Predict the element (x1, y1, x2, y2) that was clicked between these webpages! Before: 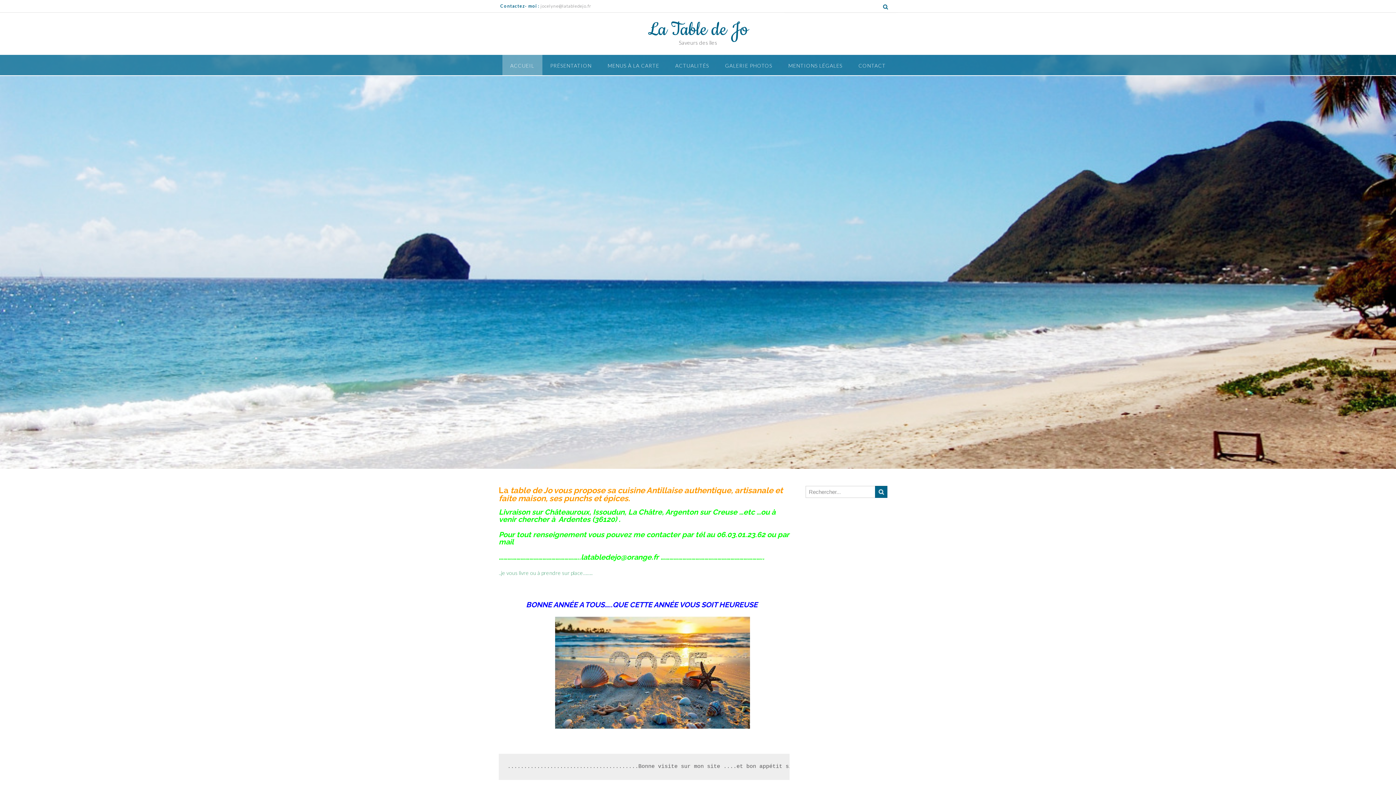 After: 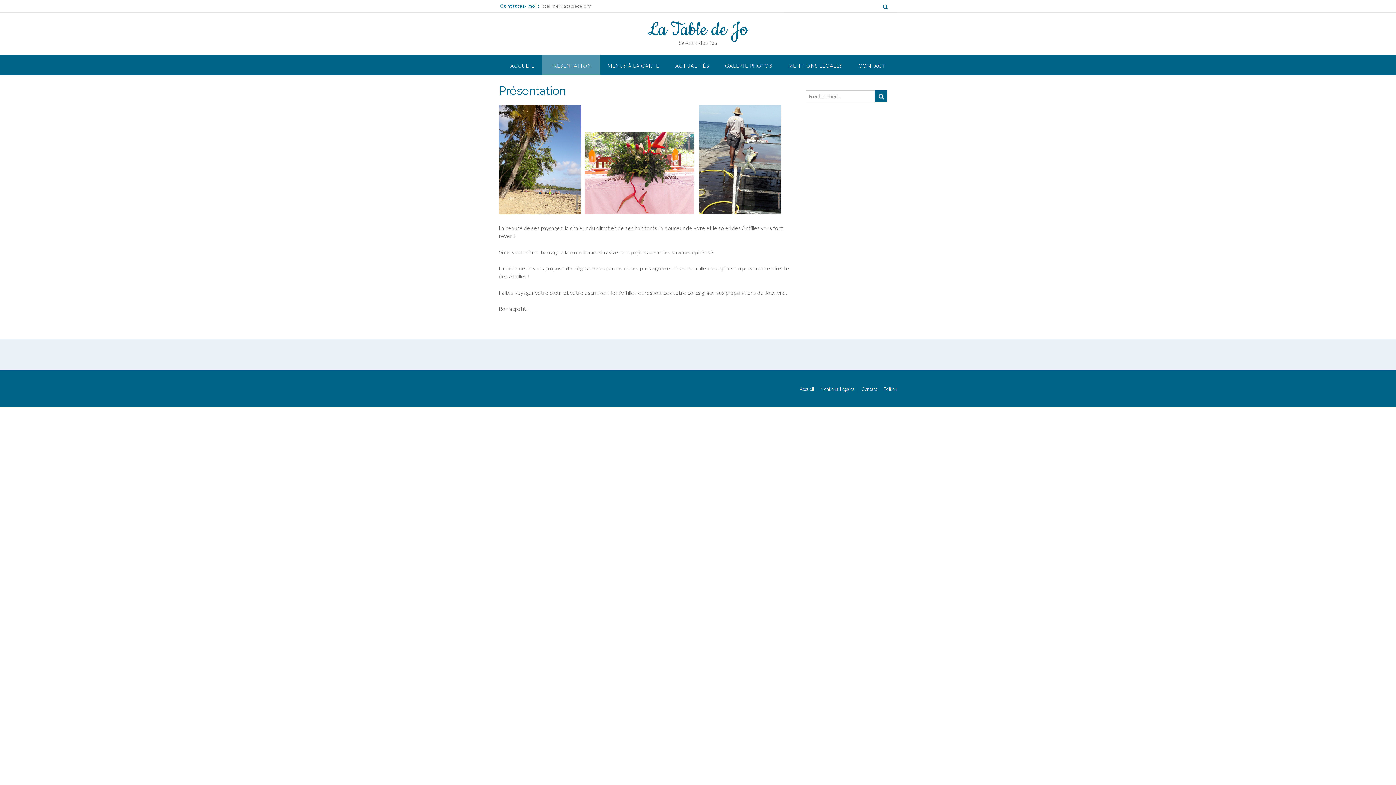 Action: bbox: (542, 54, 599, 75) label: PRÉSENTATION